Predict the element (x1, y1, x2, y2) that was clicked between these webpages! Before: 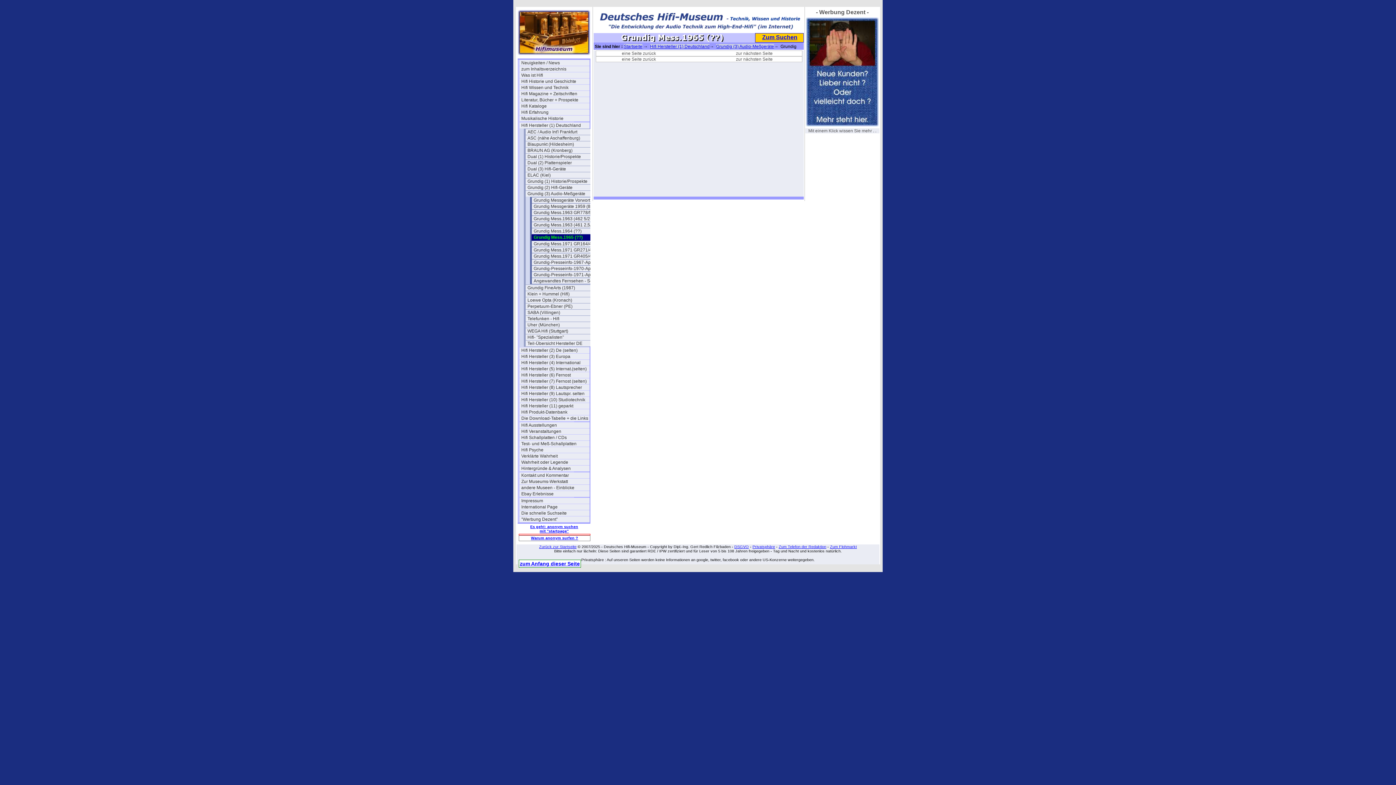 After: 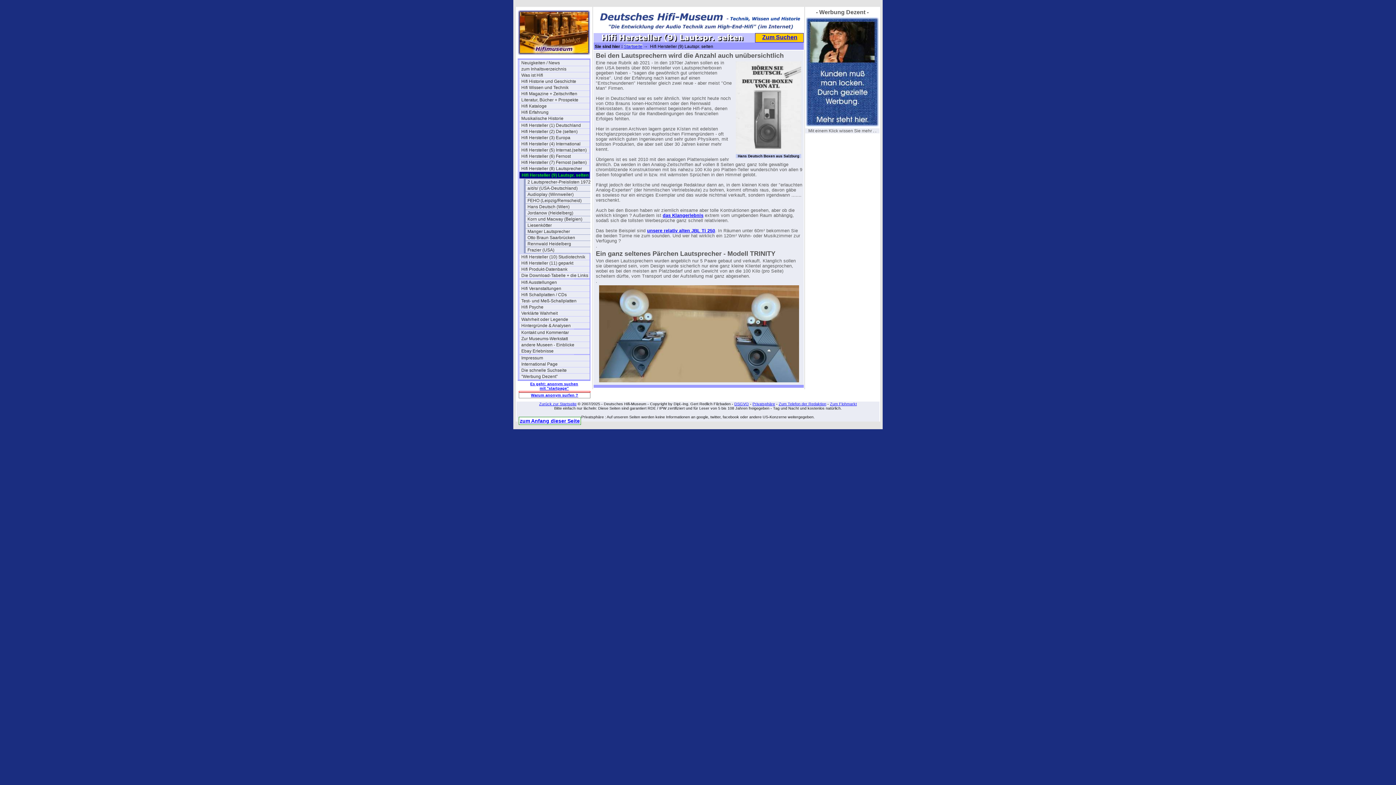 Action: bbox: (519, 390, 589, 396) label: Hifi Hersteller (9) Lautspr. selten